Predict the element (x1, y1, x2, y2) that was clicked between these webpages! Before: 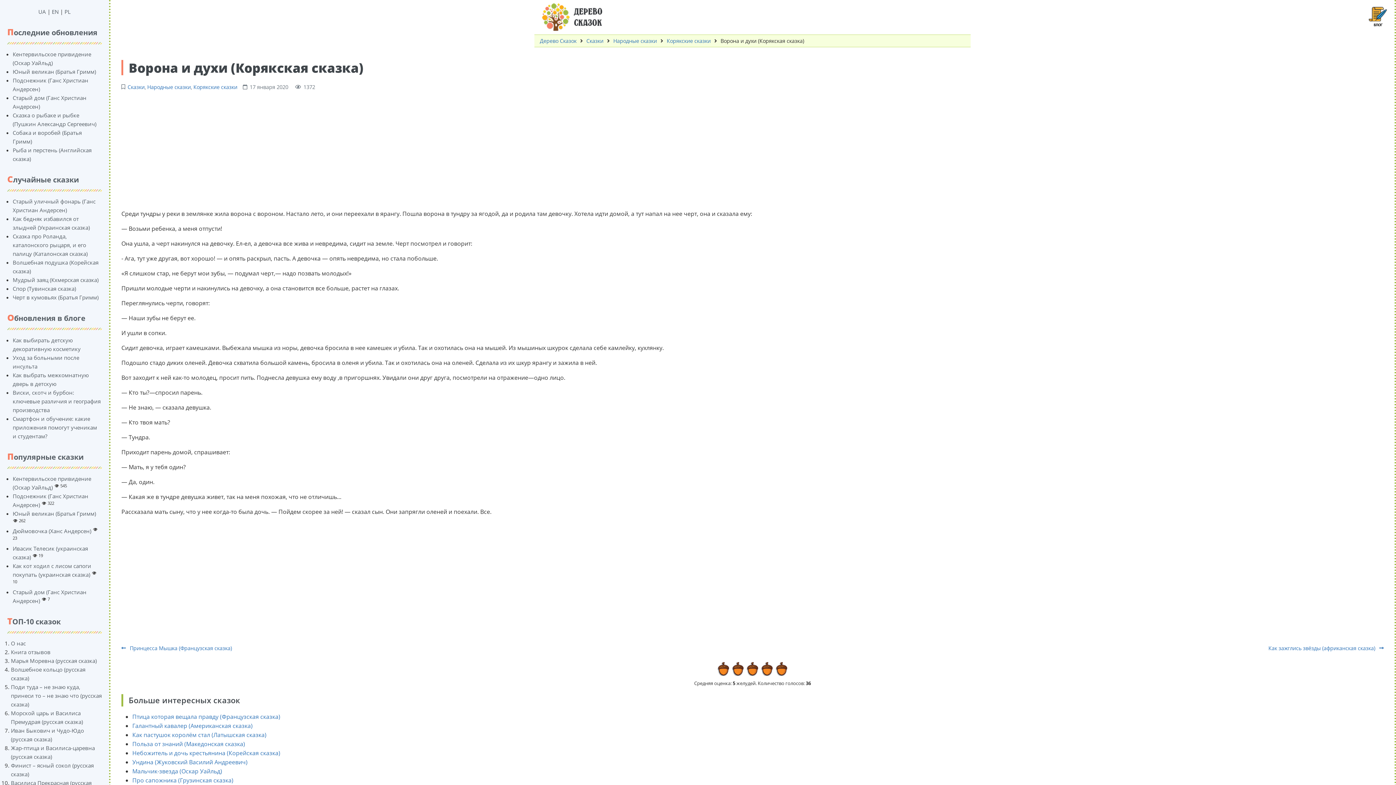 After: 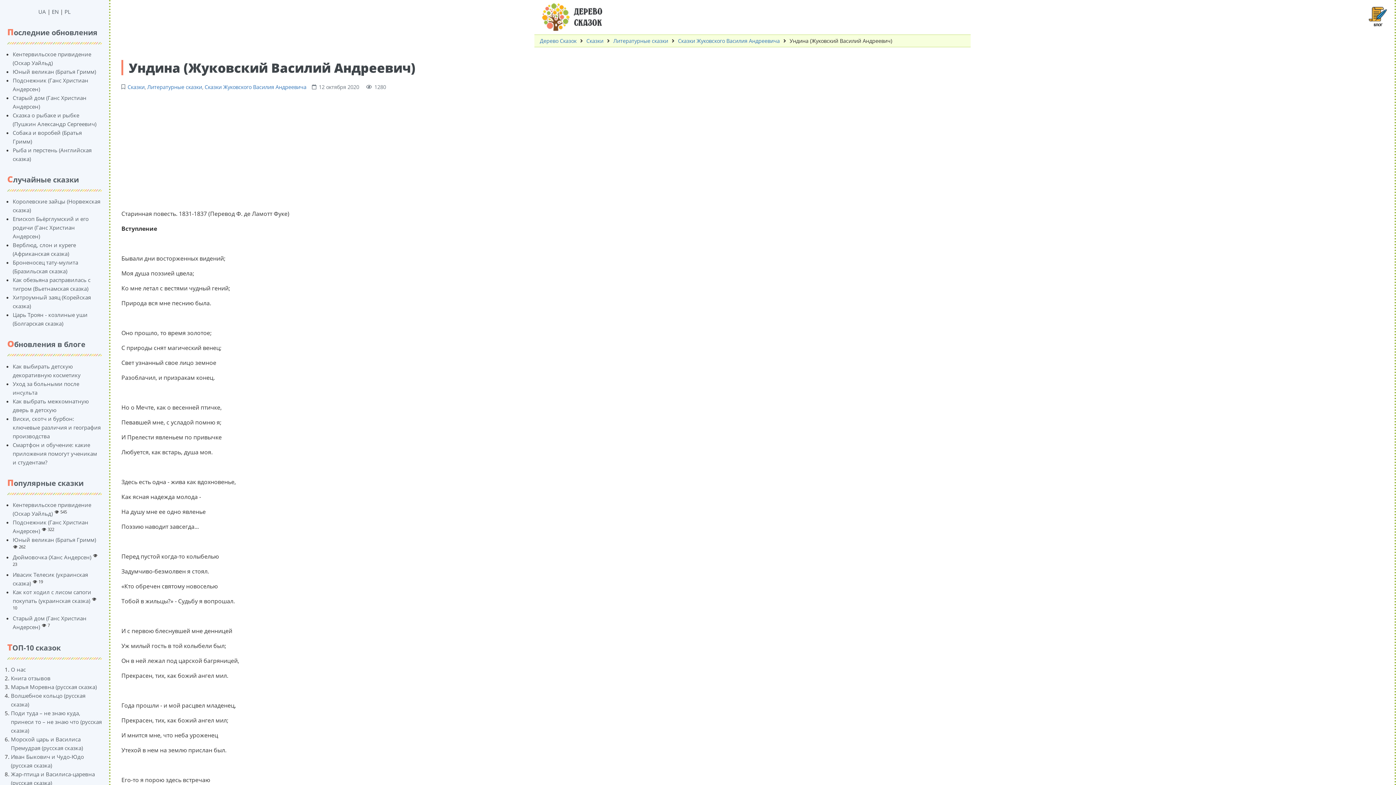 Action: label: Ундина (Жуковский Василий Андреевич) bbox: (132, 758, 247, 766)